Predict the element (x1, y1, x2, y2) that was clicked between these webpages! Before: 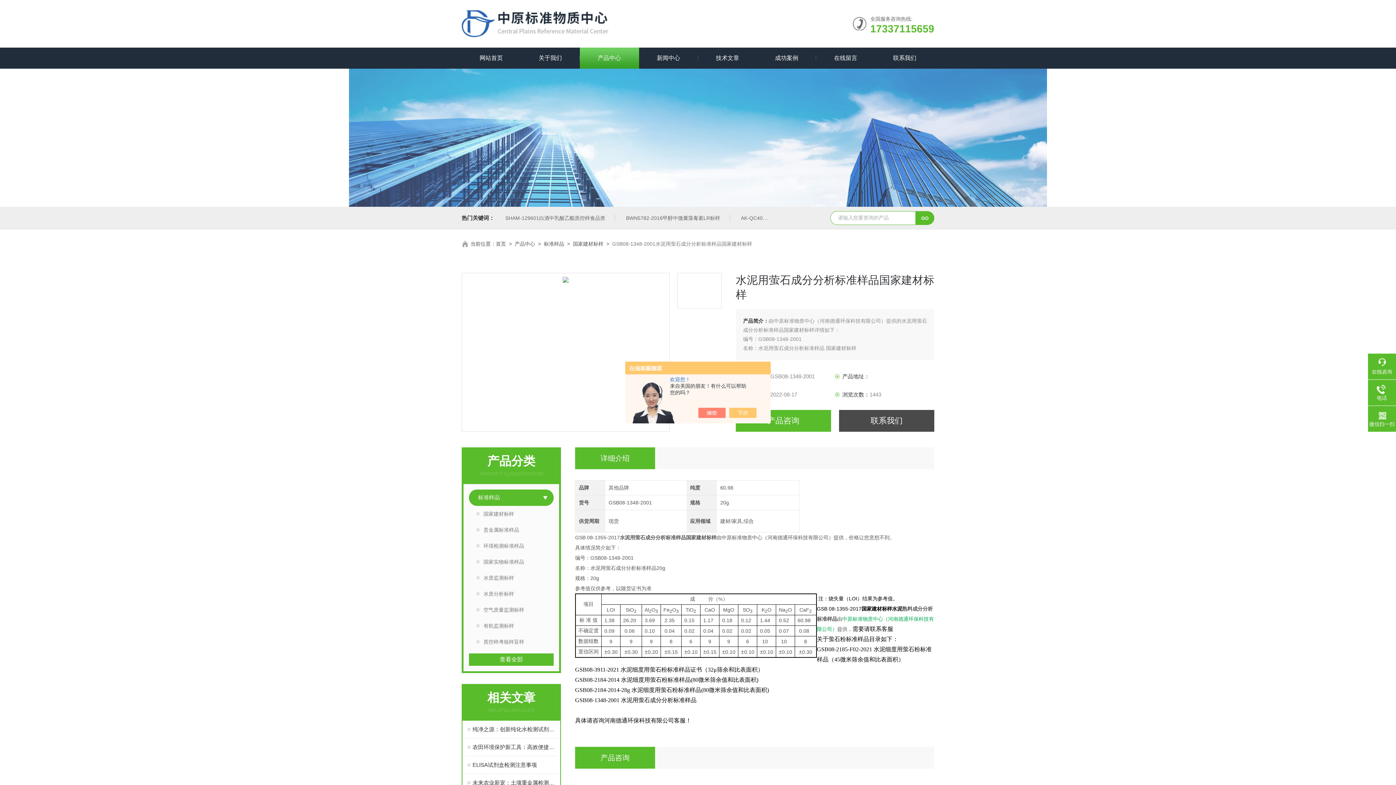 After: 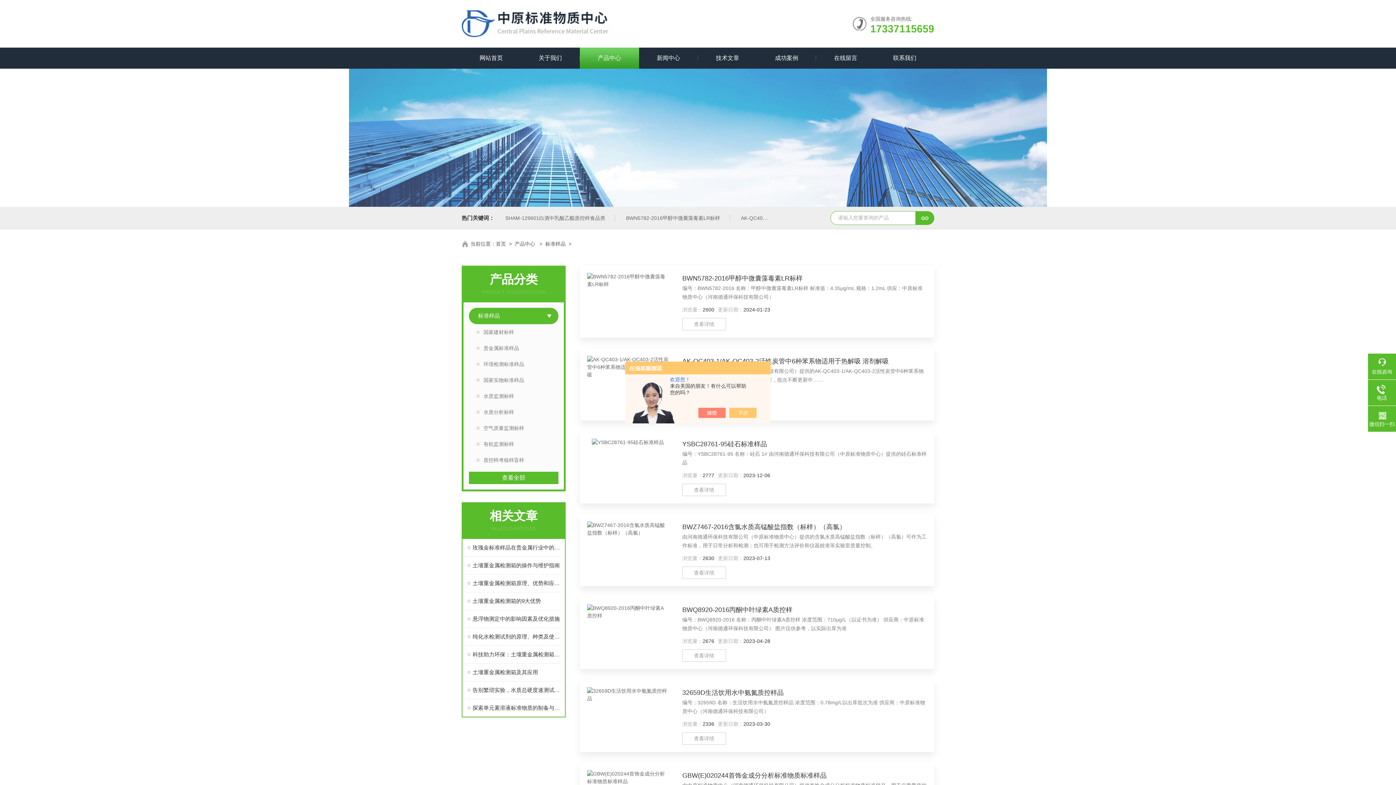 Action: bbox: (544, 241, 564, 246) label: 标准样品